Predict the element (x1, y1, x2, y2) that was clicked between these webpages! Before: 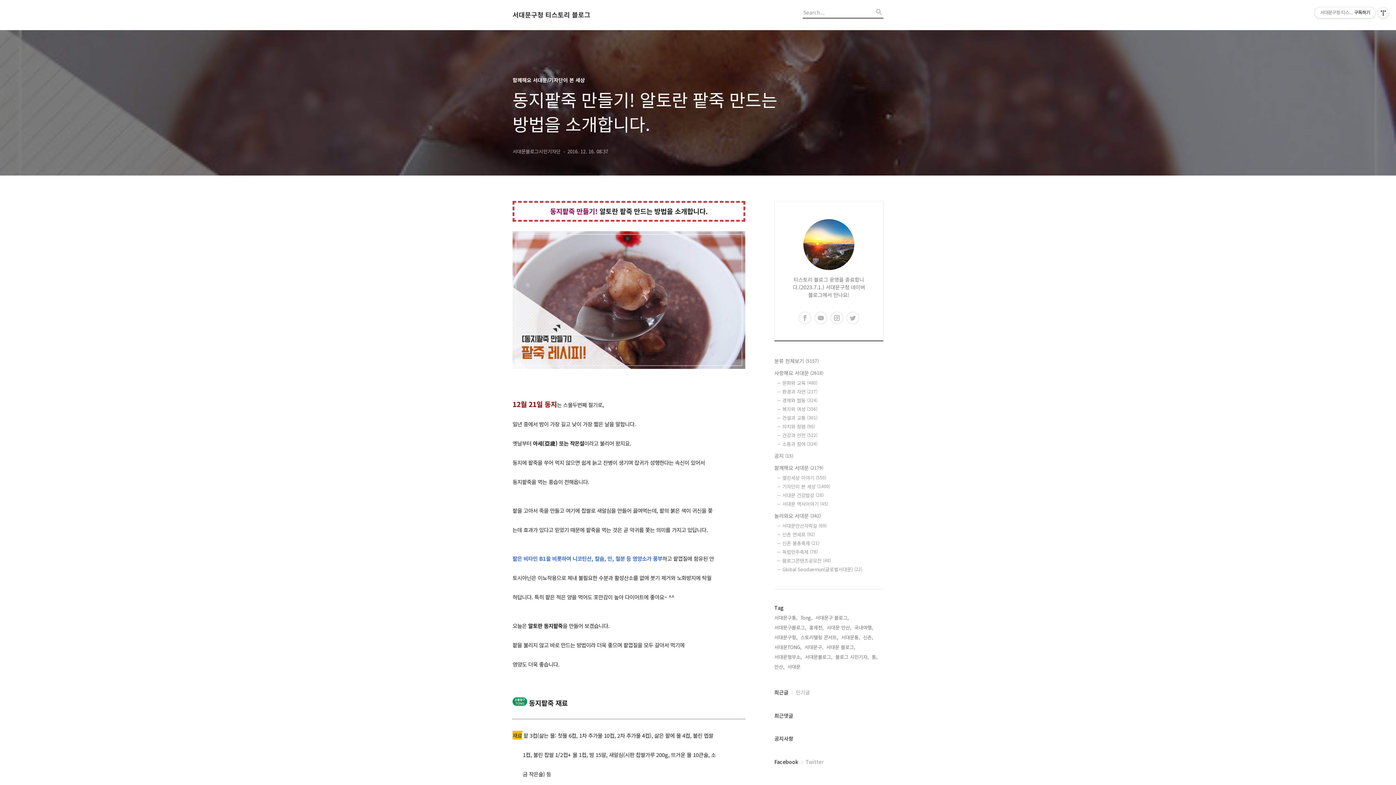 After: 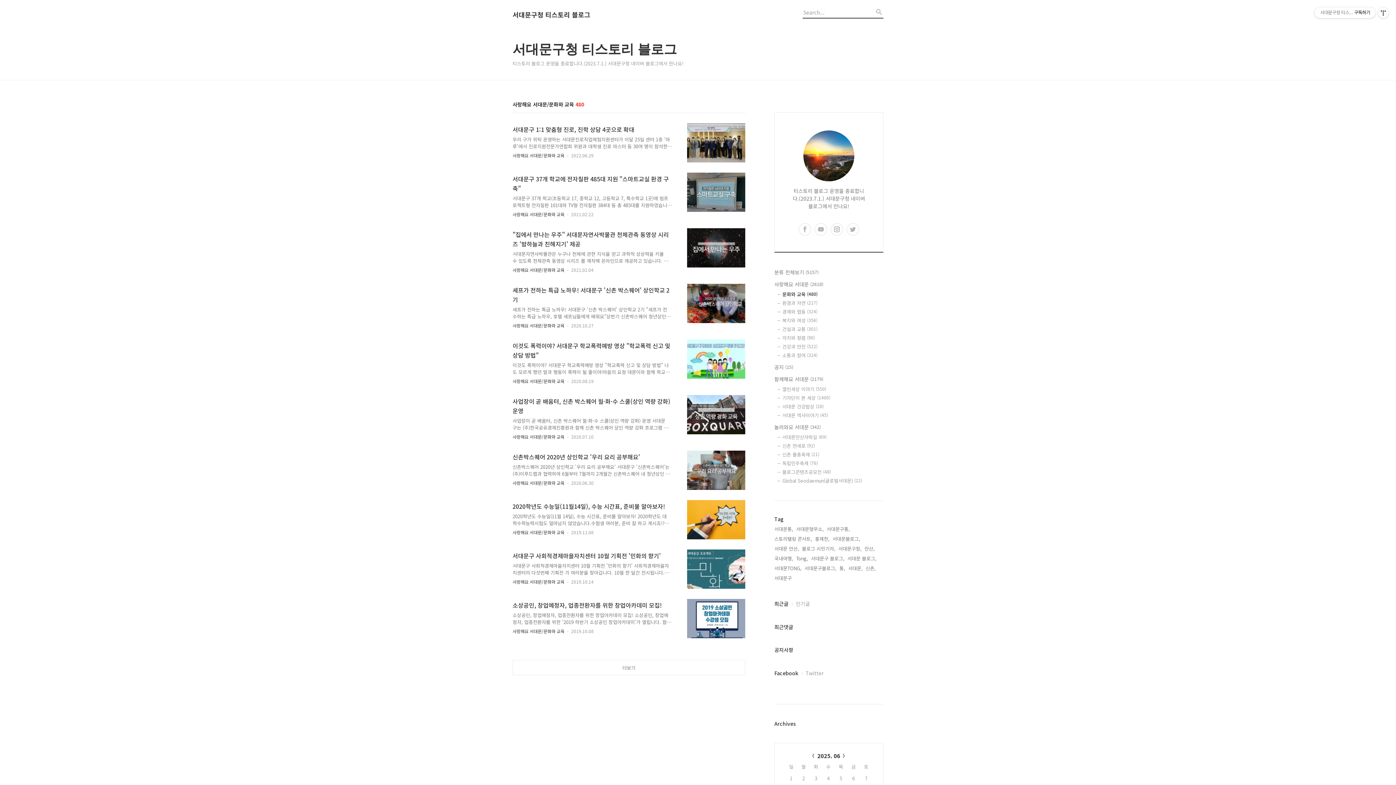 Action: label: 문화와 교육 (480) bbox: (782, 379, 883, 386)